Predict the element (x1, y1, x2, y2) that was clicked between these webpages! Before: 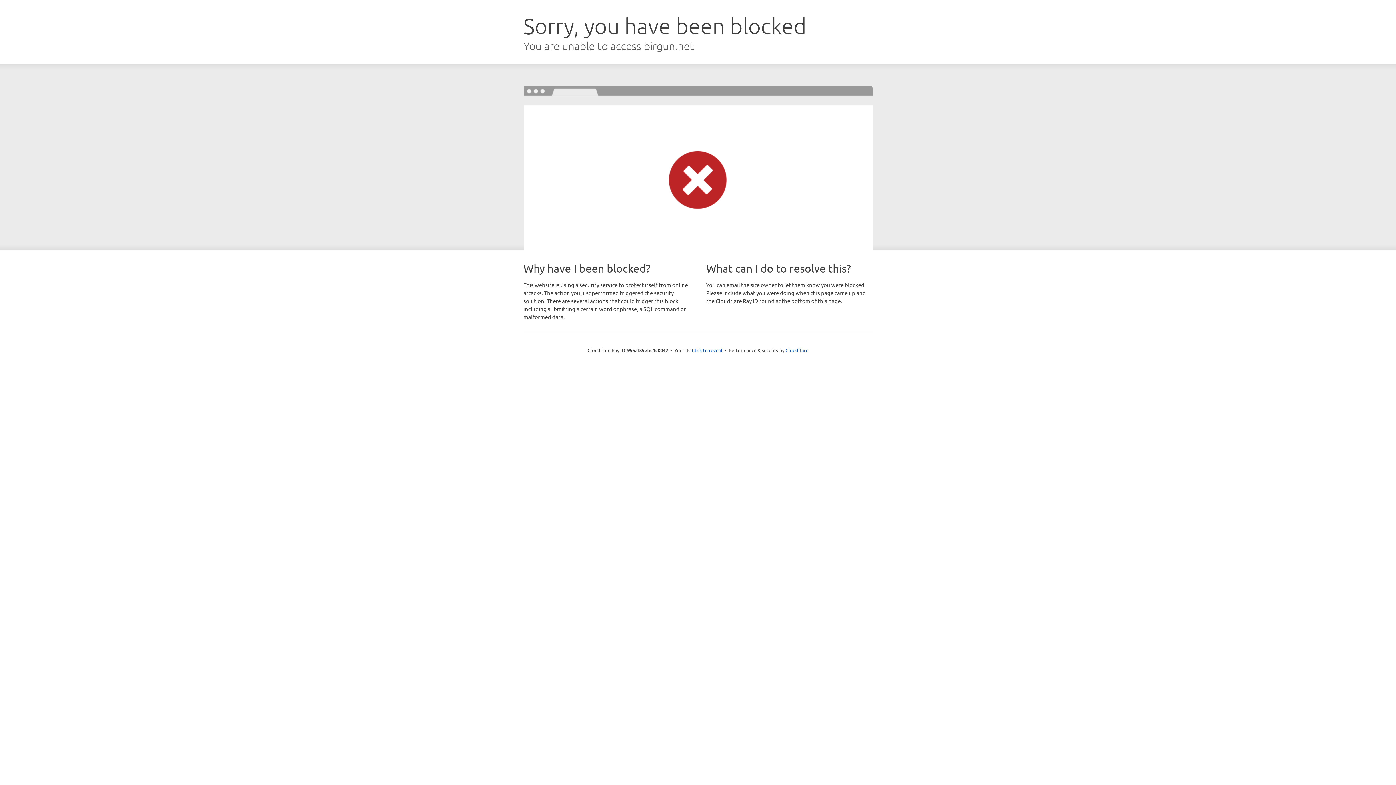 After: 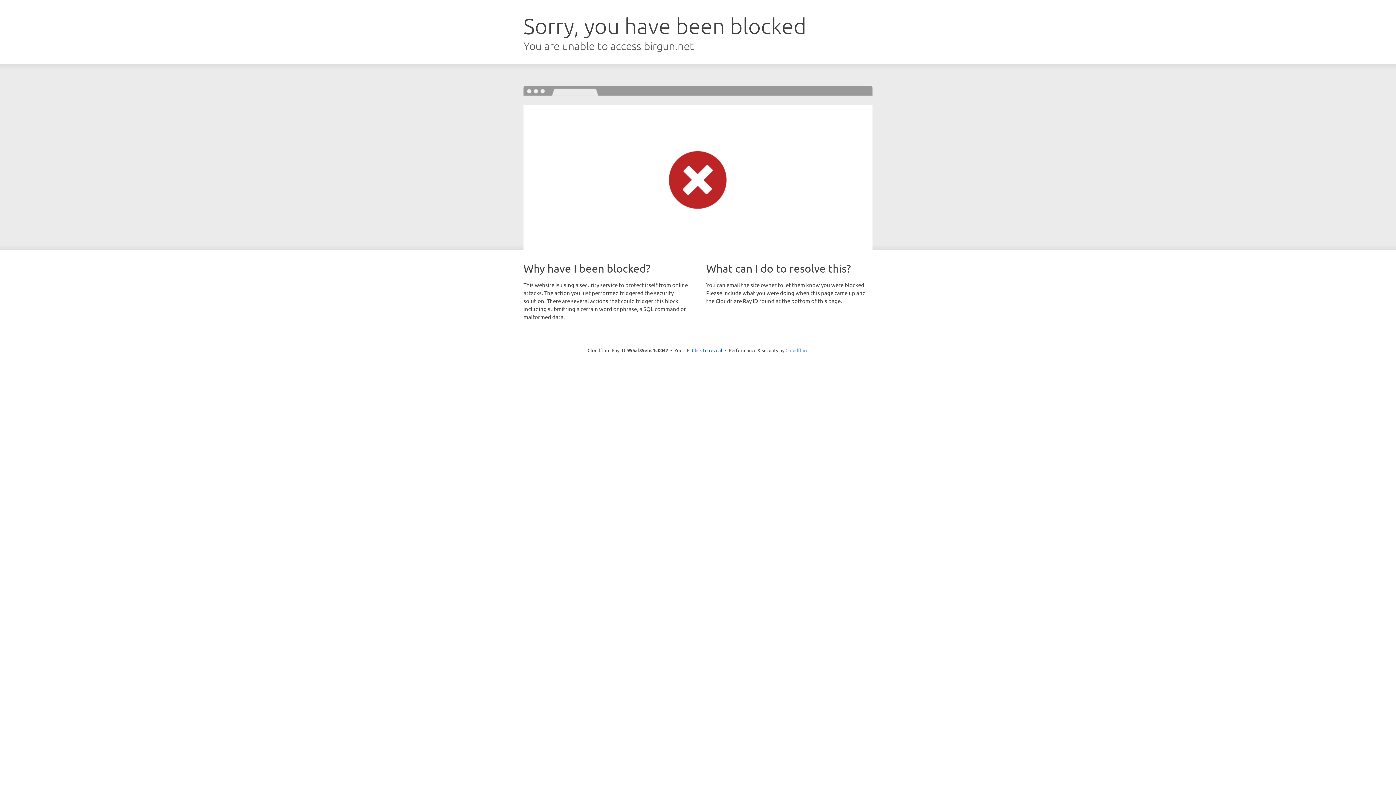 Action: label: Cloudflare bbox: (785, 347, 808, 353)